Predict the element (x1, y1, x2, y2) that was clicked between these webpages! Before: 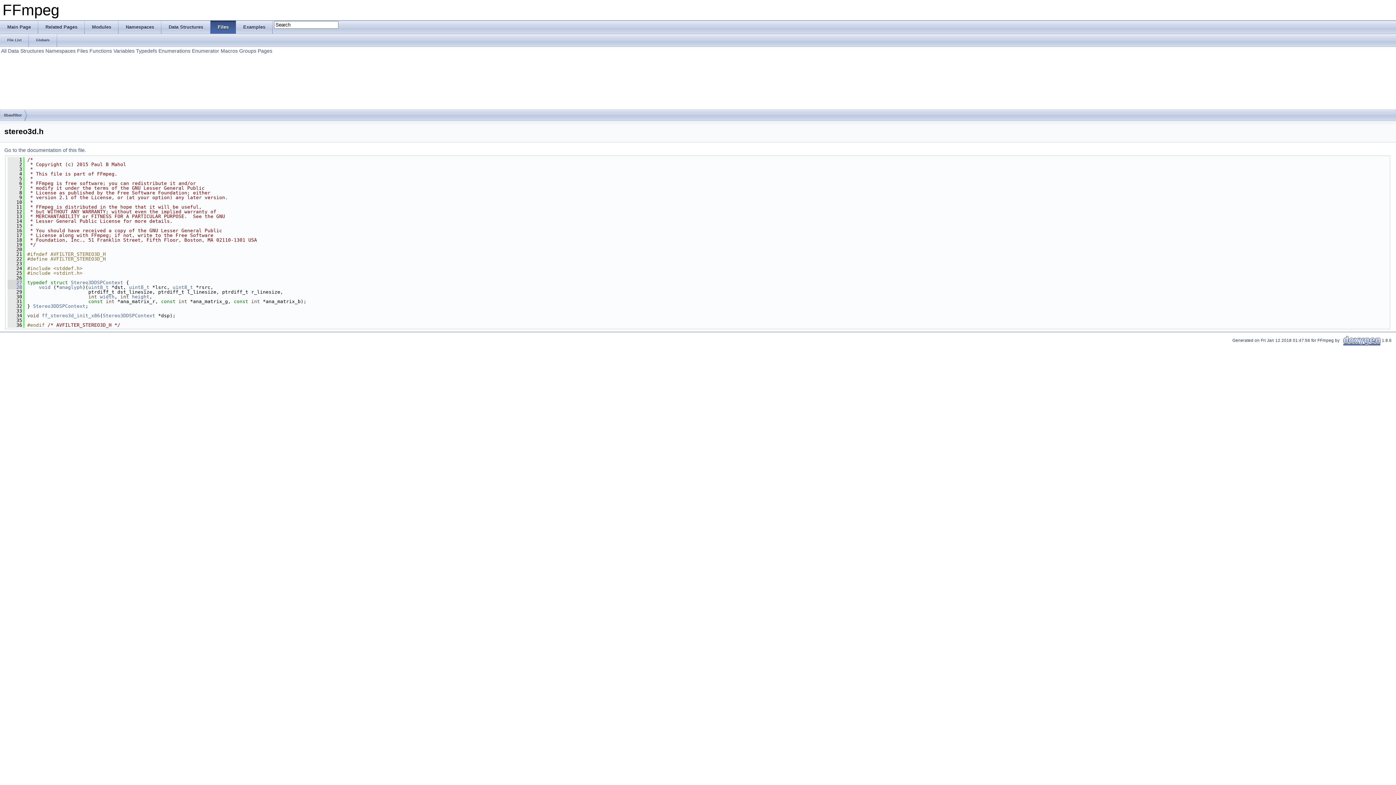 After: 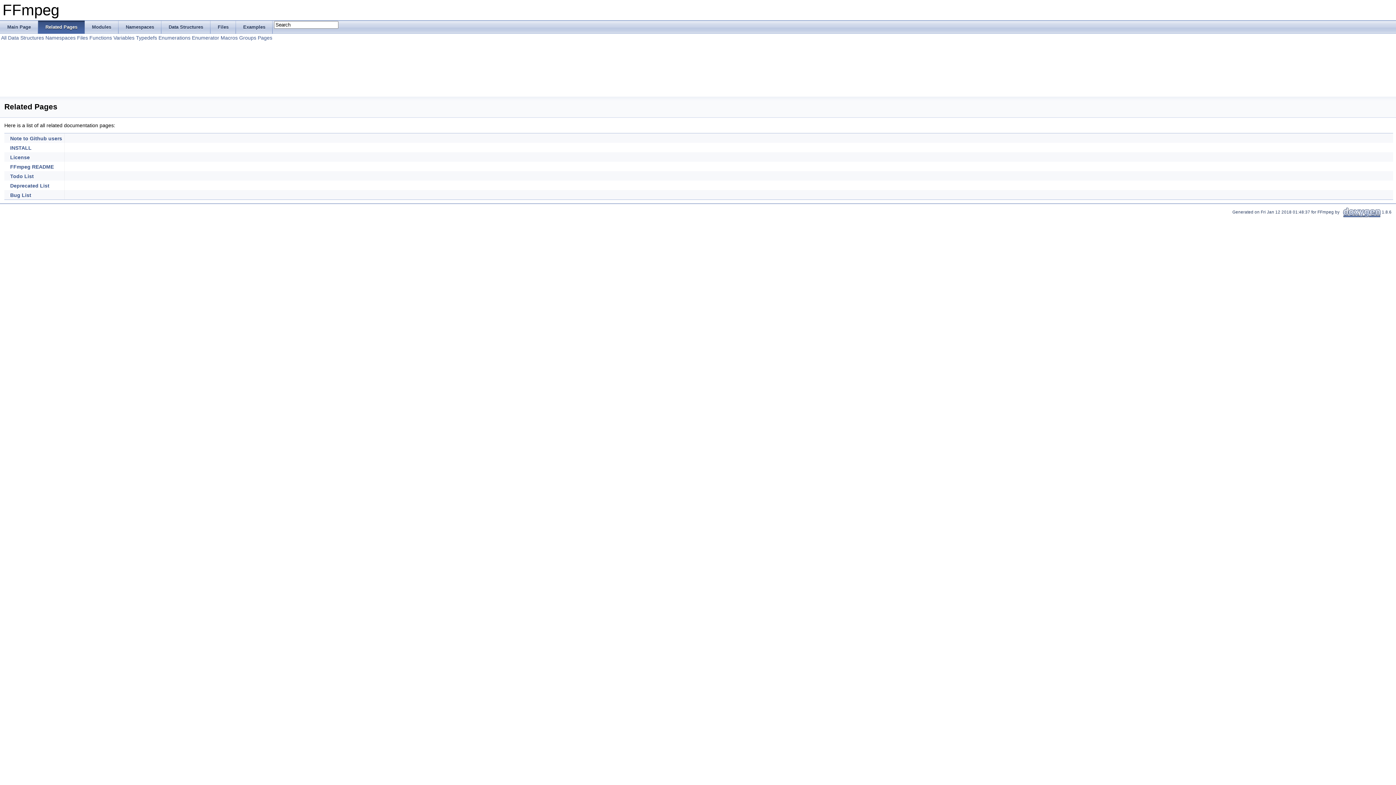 Action: bbox: (38, 20, 84, 33) label: Related Pages